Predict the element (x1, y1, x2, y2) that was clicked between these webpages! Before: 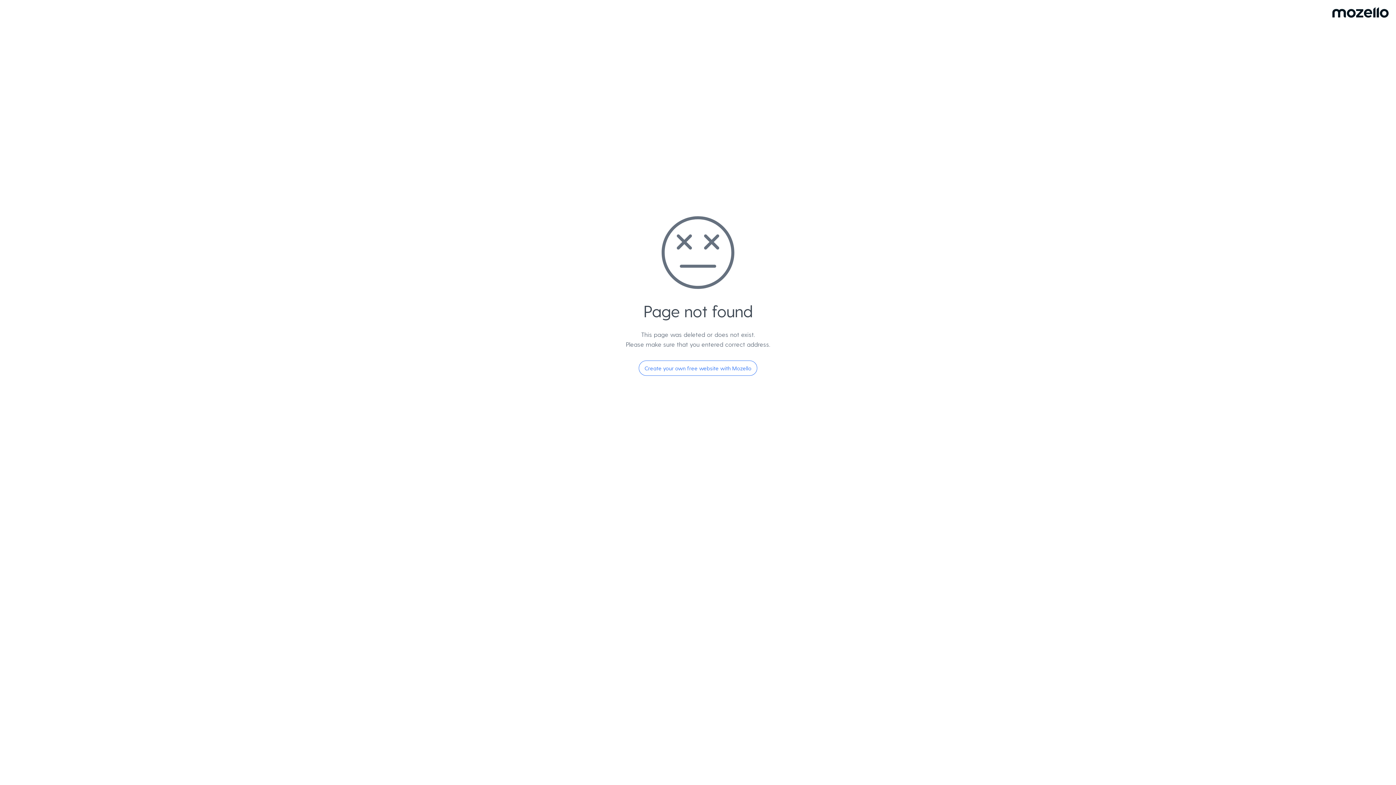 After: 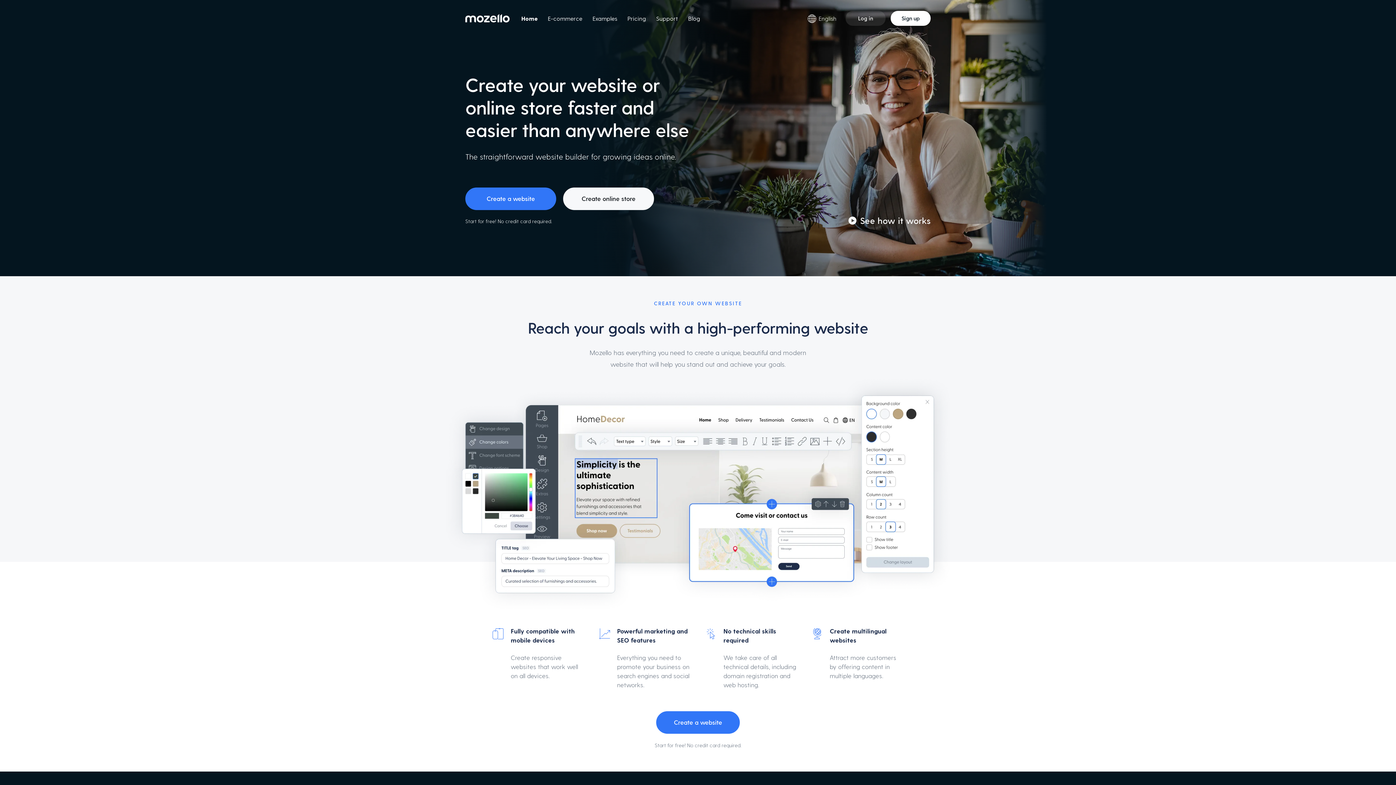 Action: bbox: (638, 360, 757, 376) label: Create your own free website with Mozello